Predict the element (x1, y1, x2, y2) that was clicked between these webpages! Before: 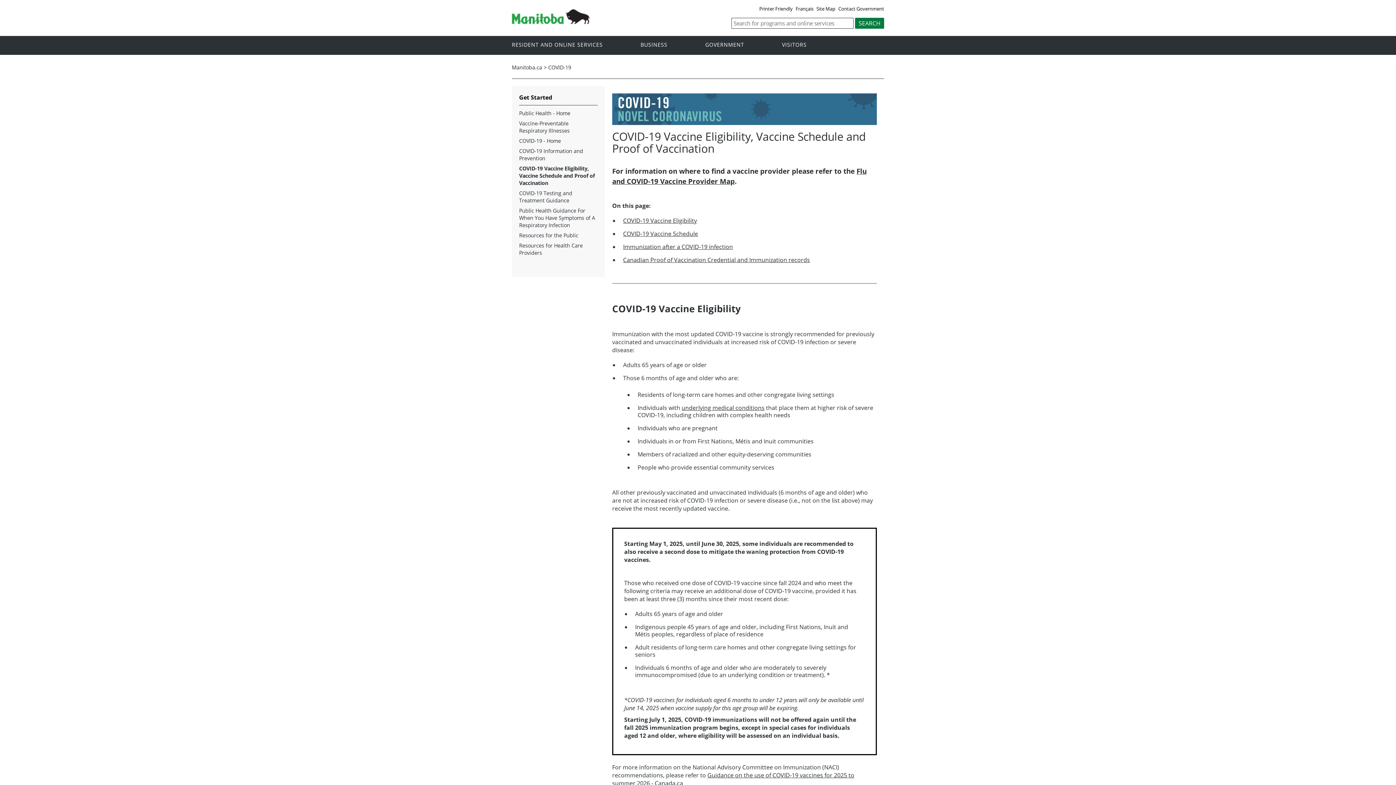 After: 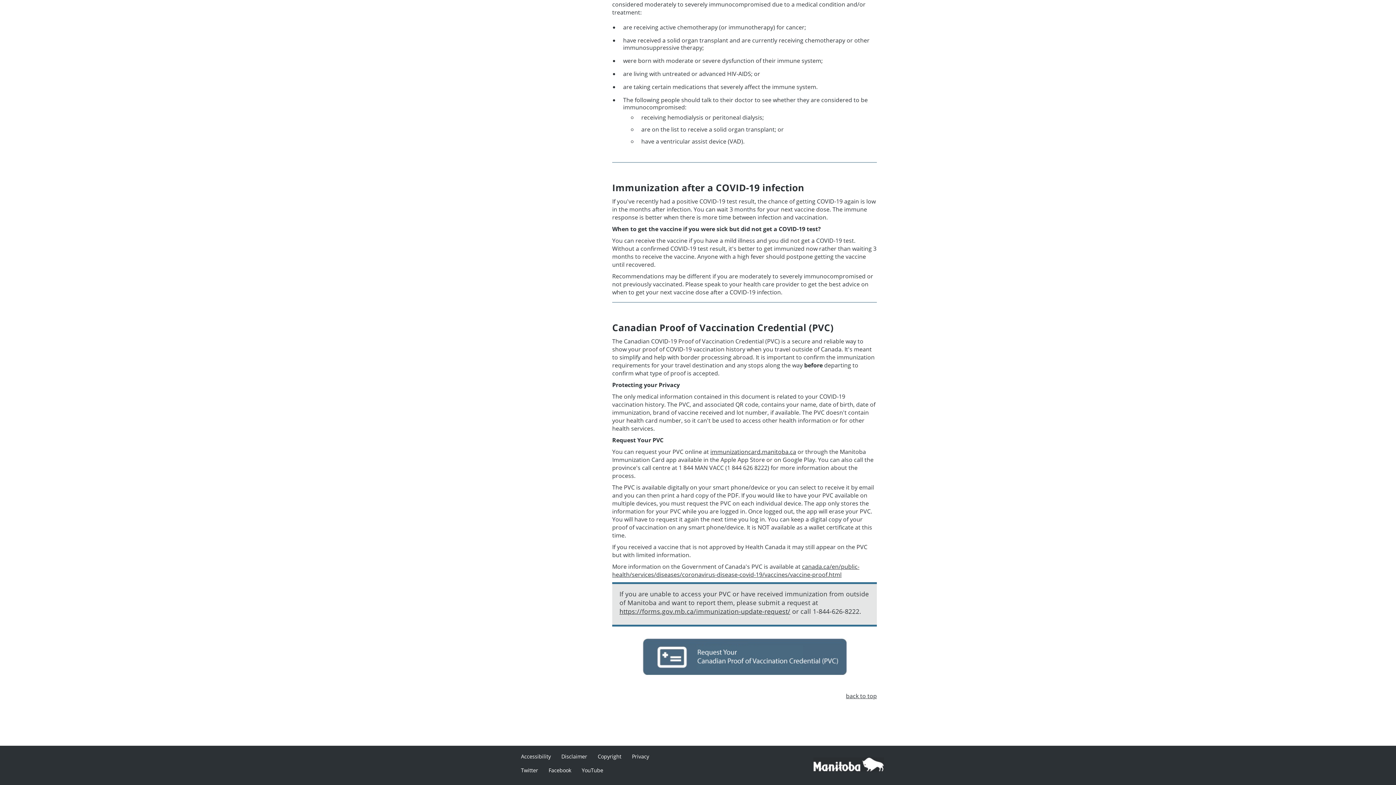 Action: label: Canadian Proof of Vaccination Credential and Immunization records bbox: (623, 256, 810, 264)